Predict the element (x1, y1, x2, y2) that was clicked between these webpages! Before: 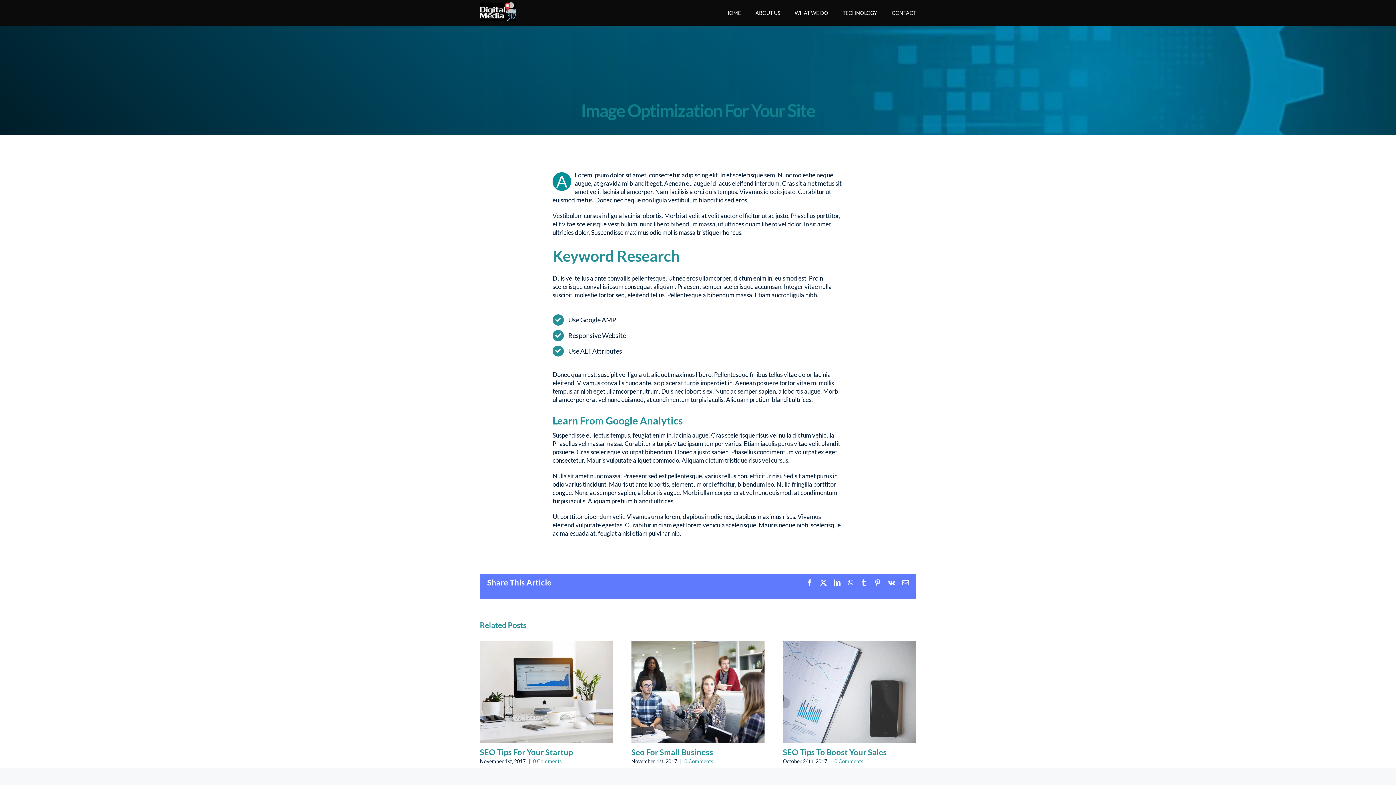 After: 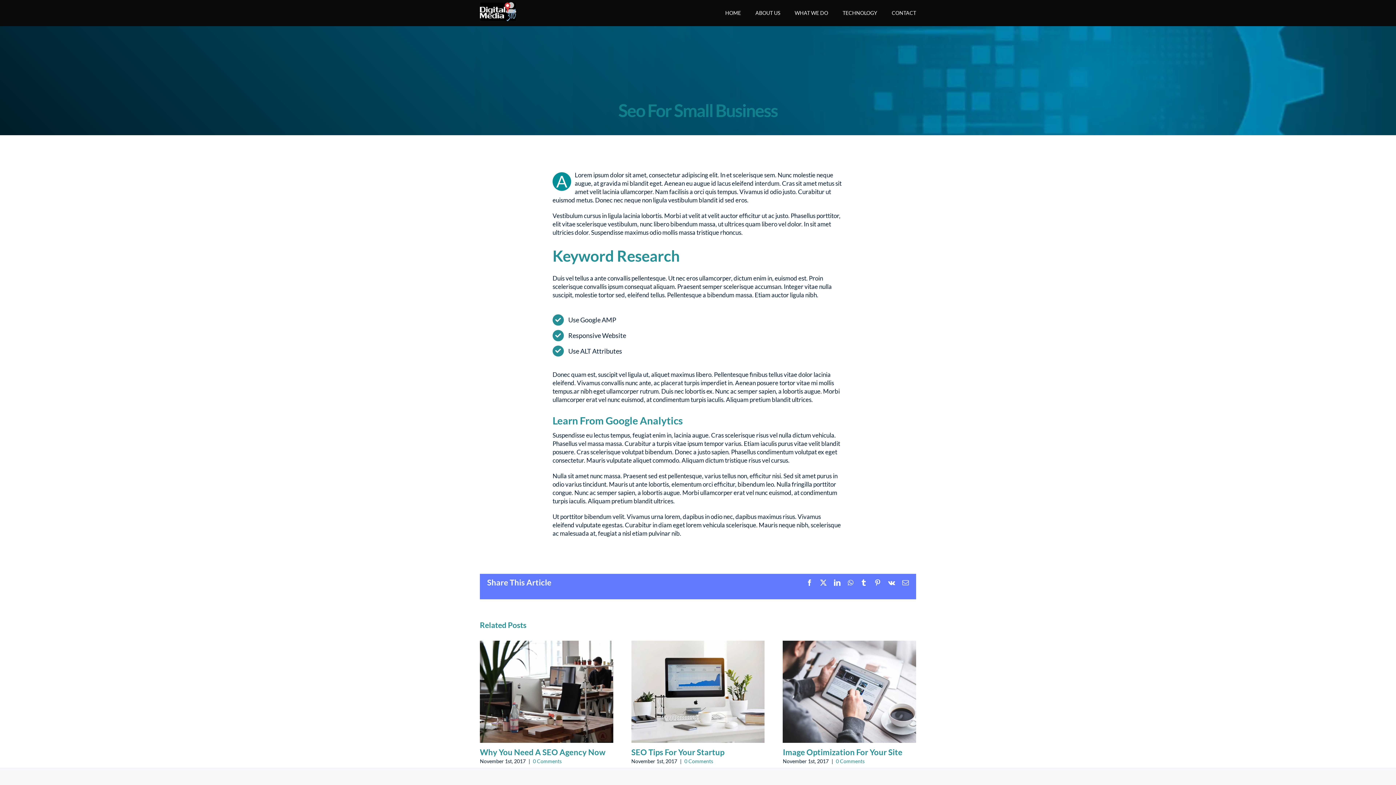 Action: label: Seo For Small Business bbox: (631, 747, 713, 757)